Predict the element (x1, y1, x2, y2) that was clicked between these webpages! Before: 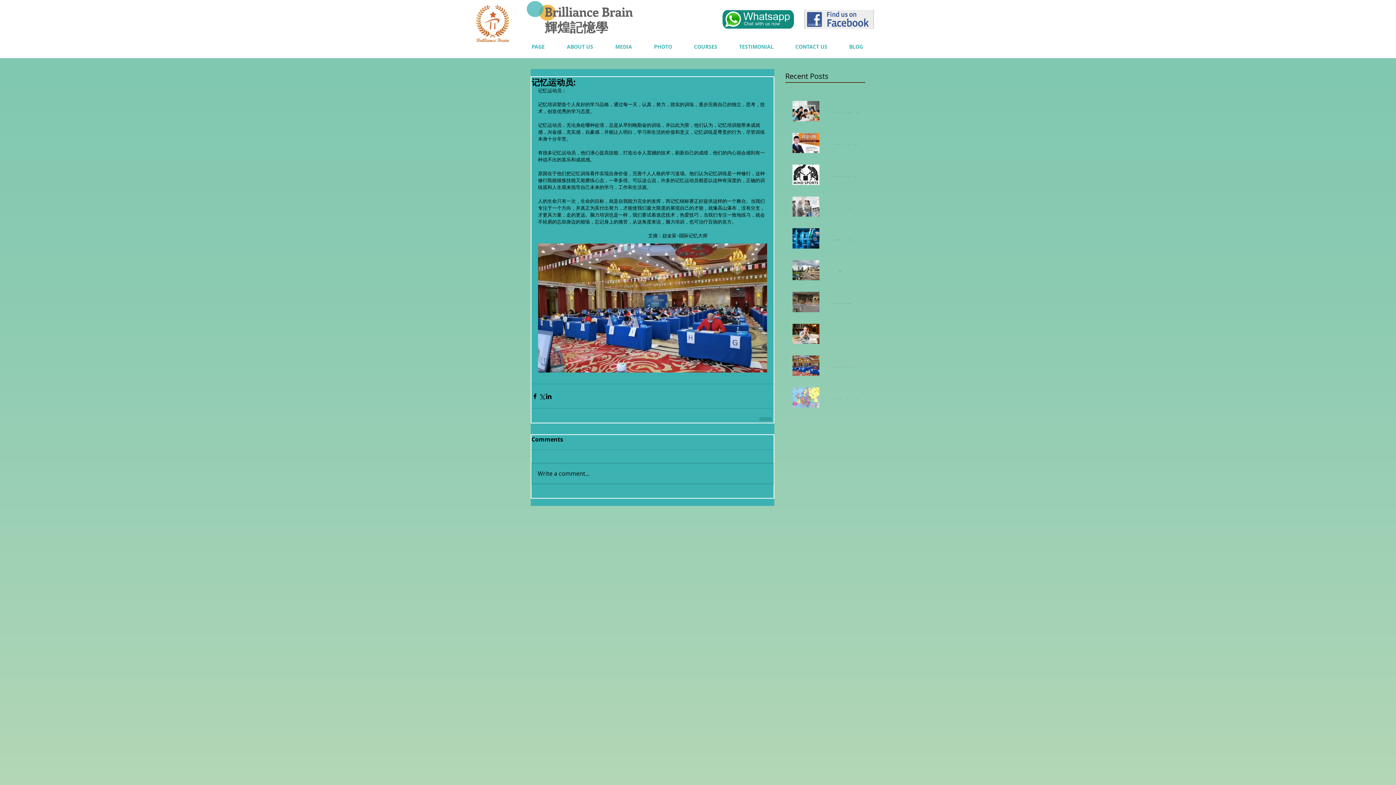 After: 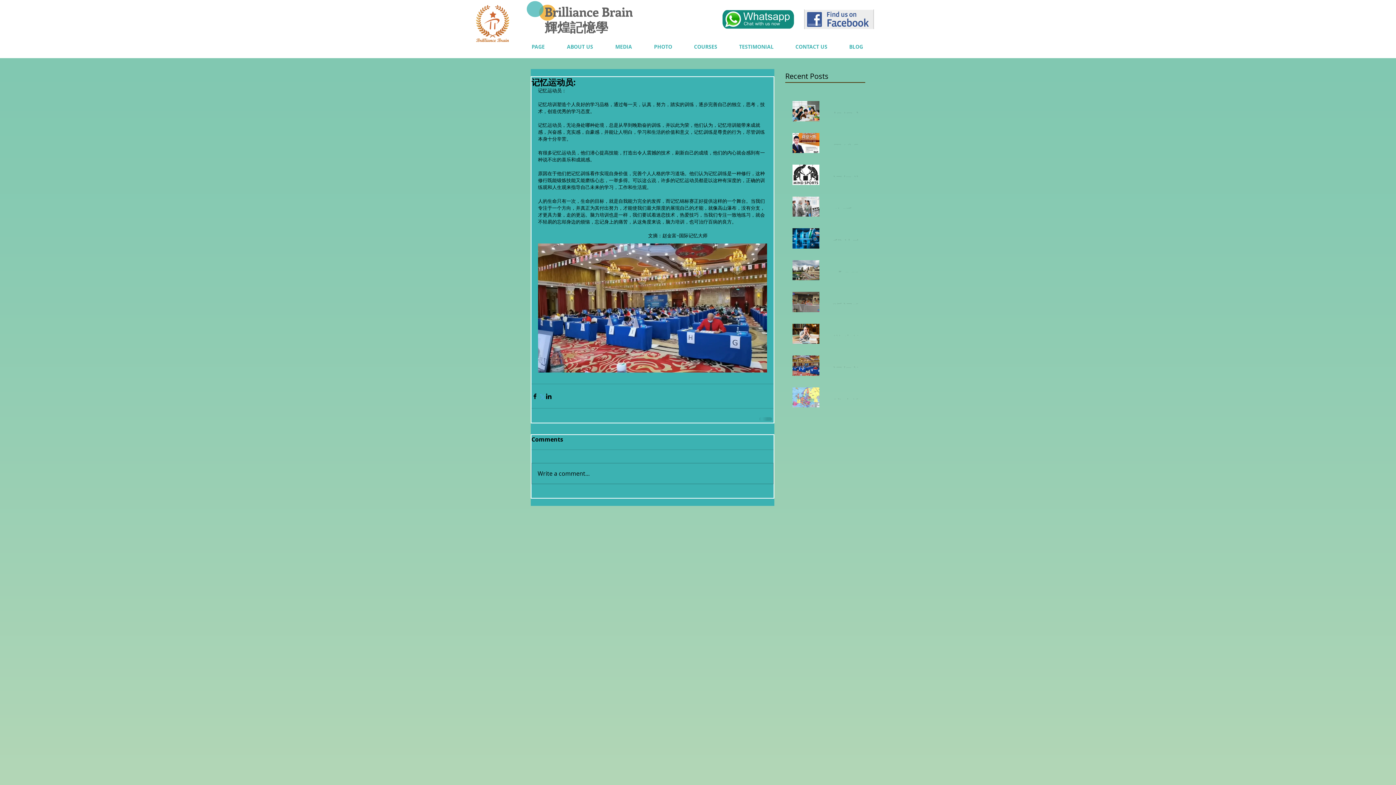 Action: bbox: (538, 392, 545, 399) label: Share via X (Twitter)